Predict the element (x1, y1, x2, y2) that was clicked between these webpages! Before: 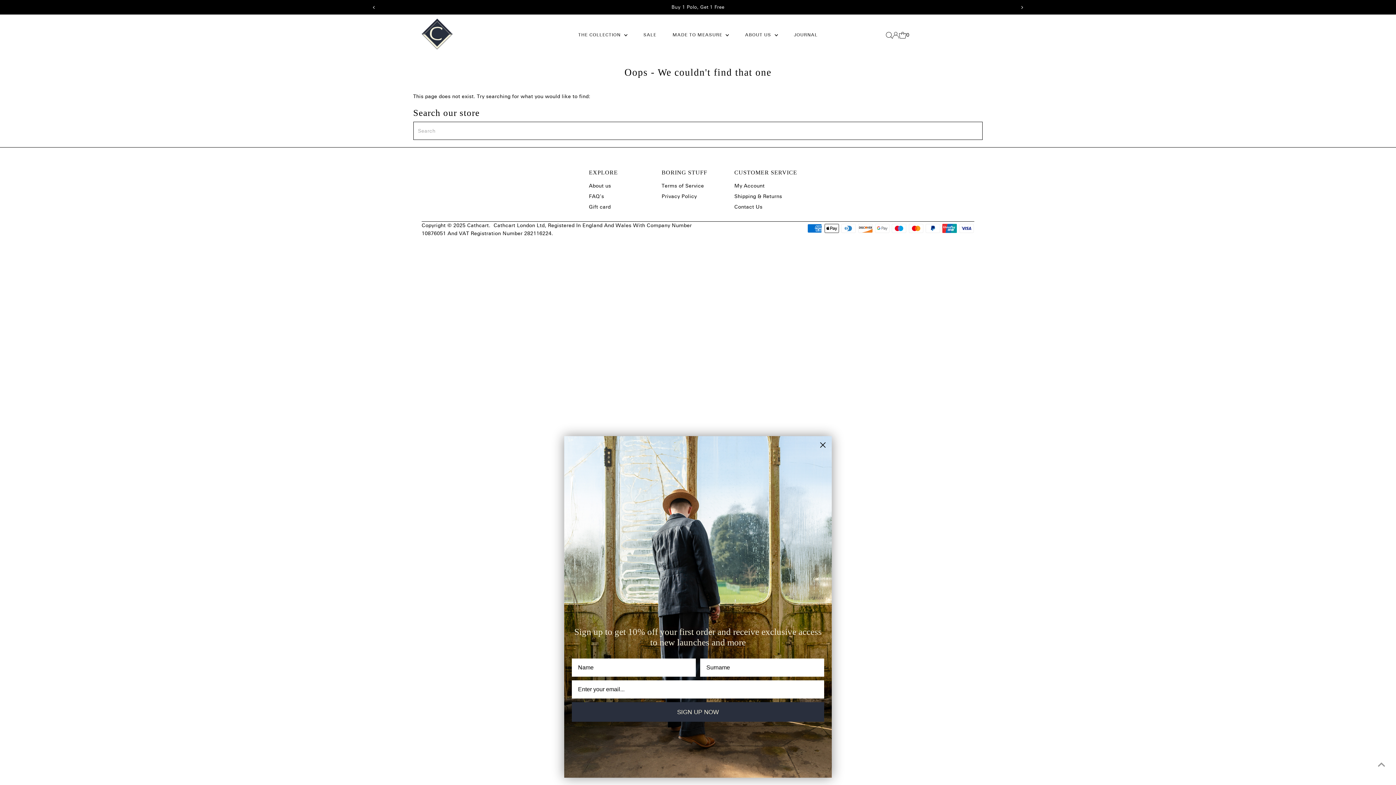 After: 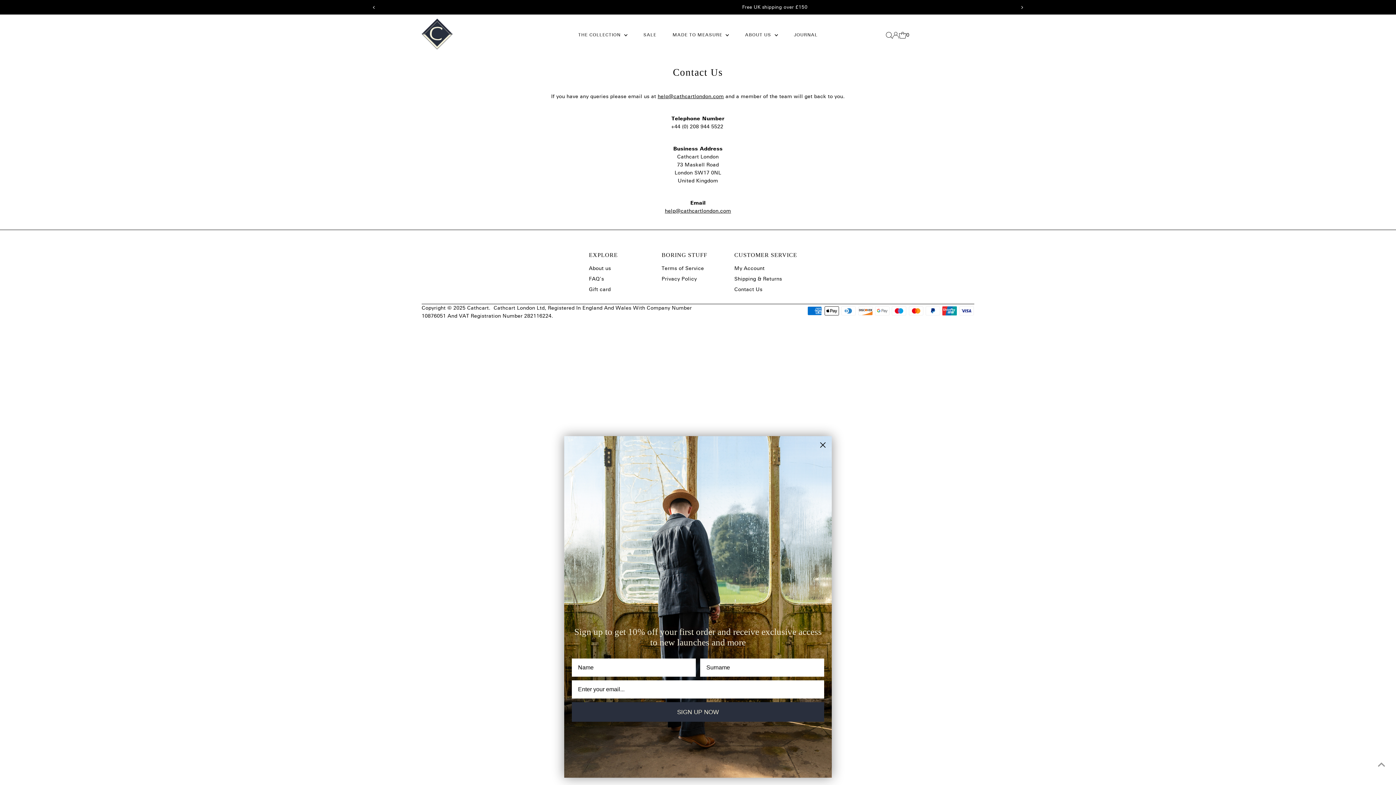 Action: label: Contact Us bbox: (734, 204, 762, 210)